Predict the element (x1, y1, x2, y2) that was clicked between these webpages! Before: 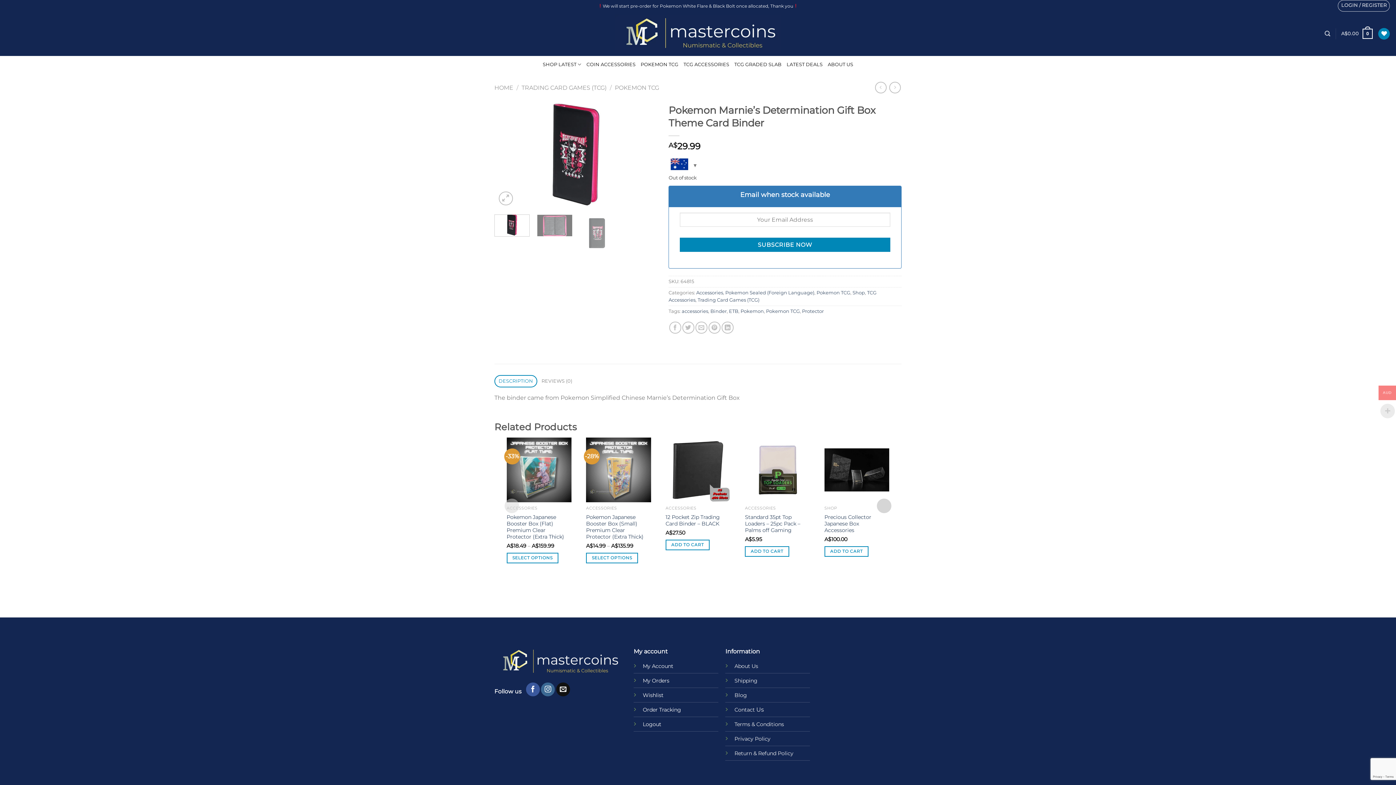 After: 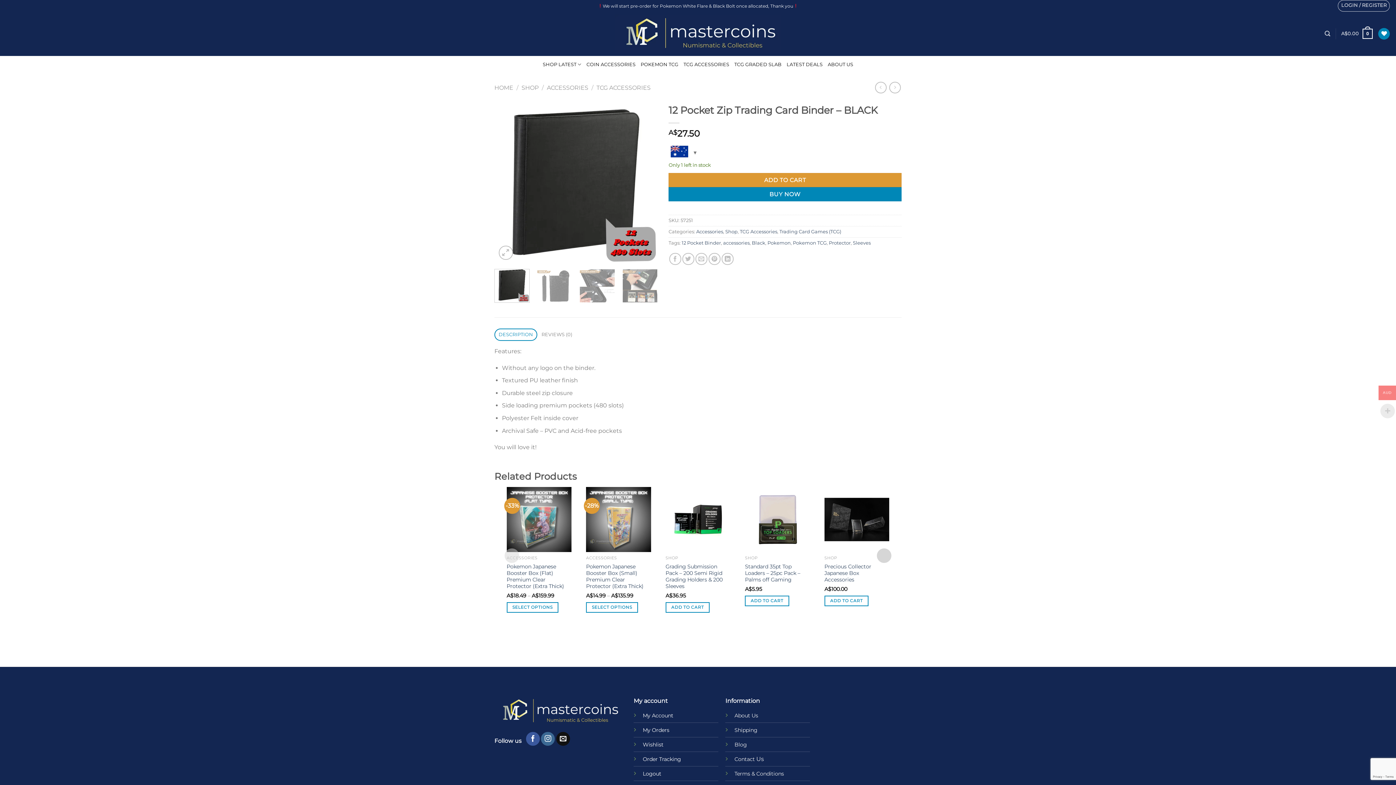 Action: label: 12 Pocket Zip Trading Card Binder - BLACK bbox: (665, 437, 730, 502)